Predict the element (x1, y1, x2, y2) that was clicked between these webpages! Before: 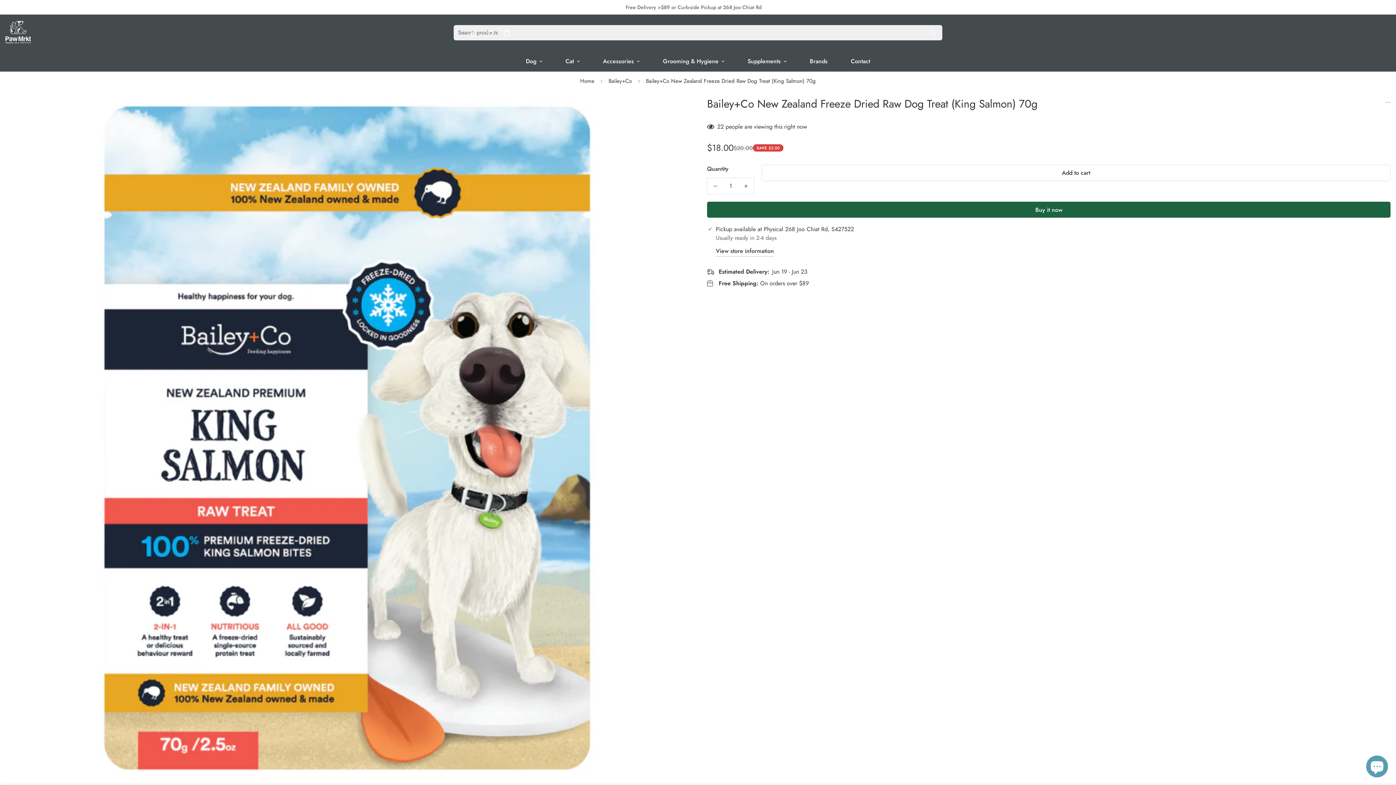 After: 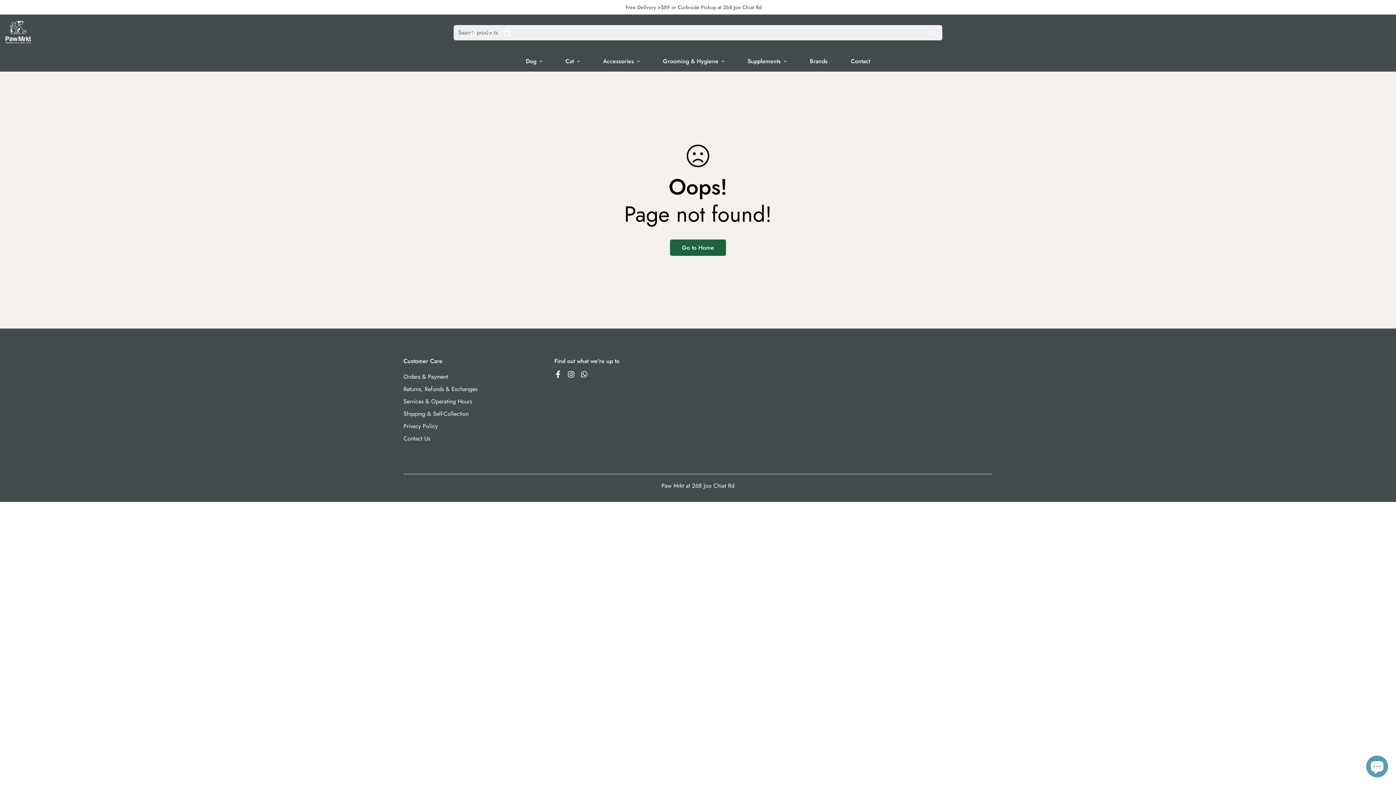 Action: bbox: (482, 22, 498, 43)